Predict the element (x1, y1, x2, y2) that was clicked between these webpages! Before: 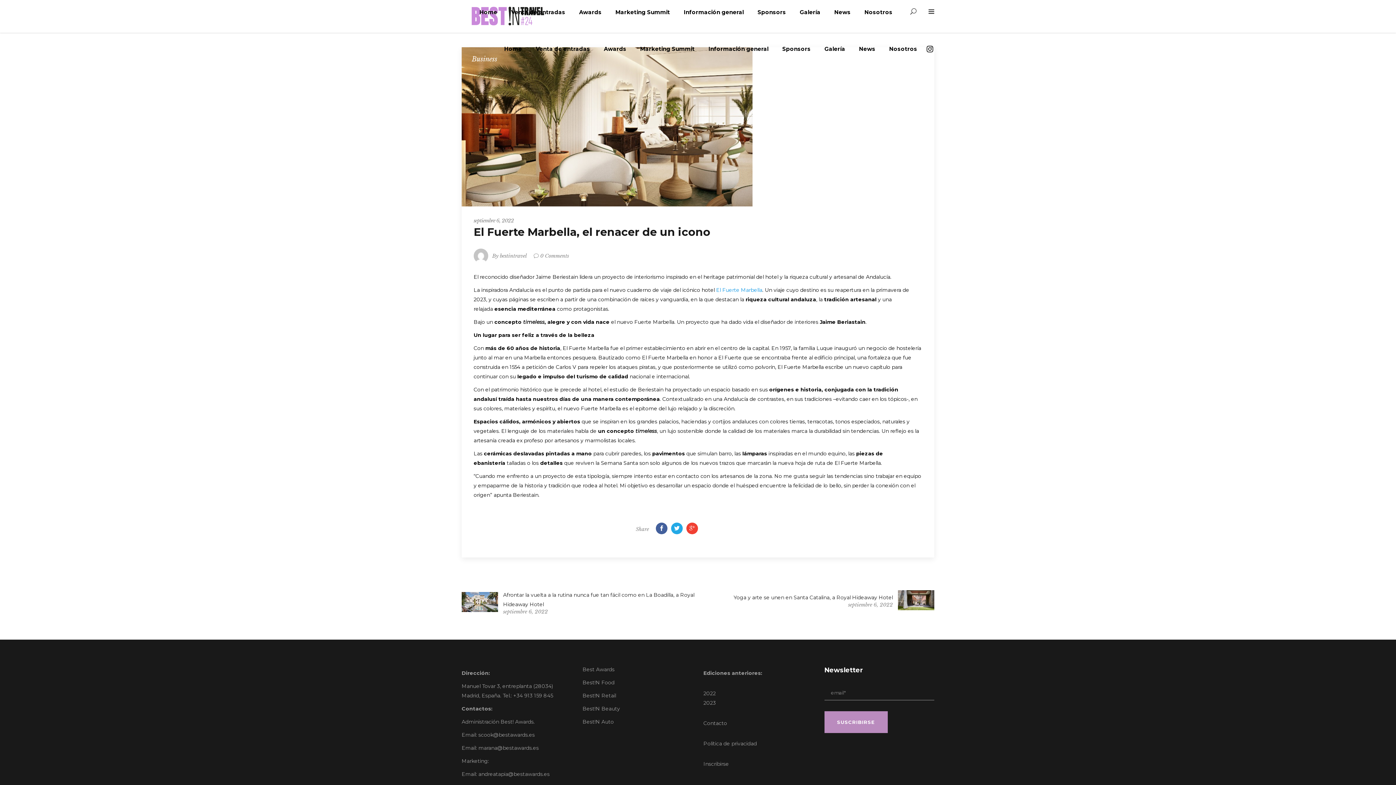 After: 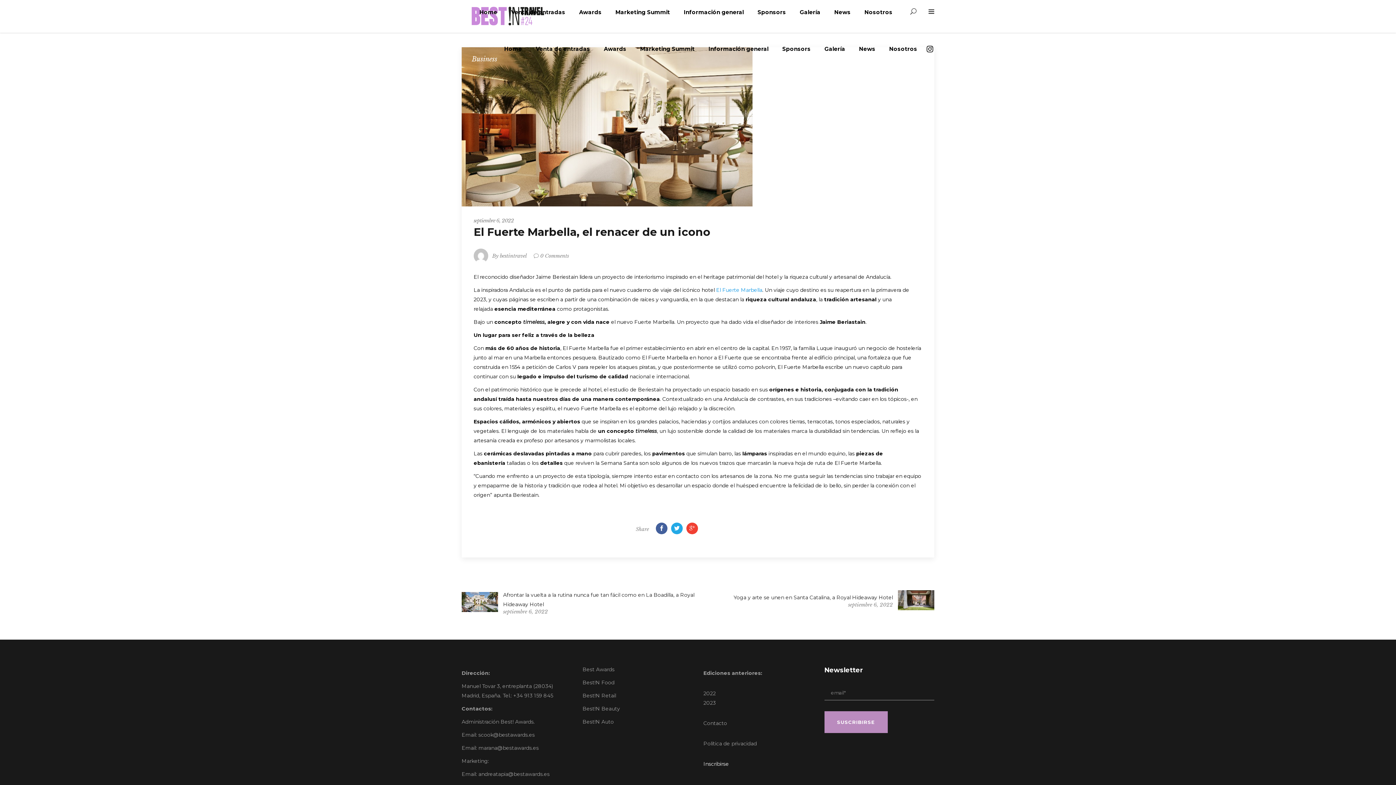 Action: label: Inscribirse bbox: (703, 761, 729, 767)